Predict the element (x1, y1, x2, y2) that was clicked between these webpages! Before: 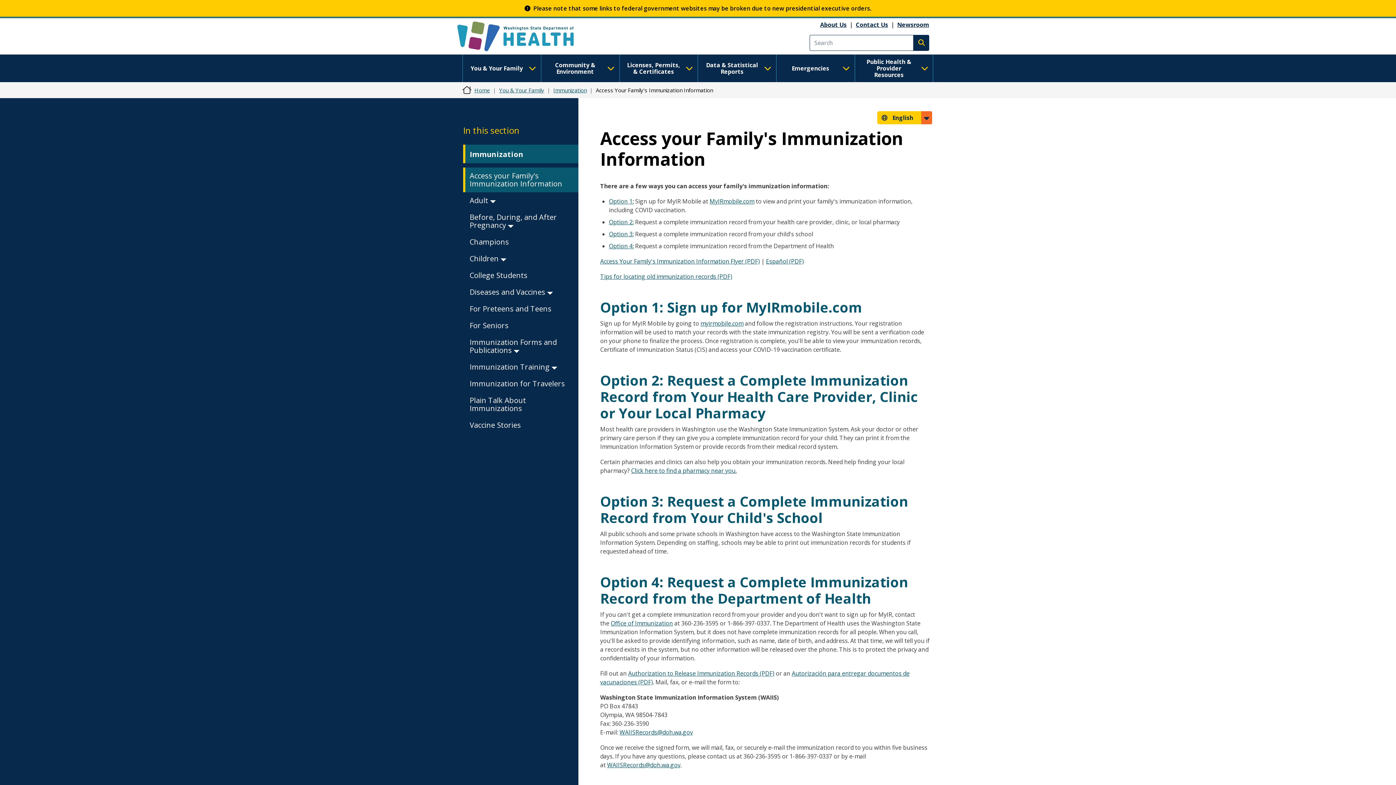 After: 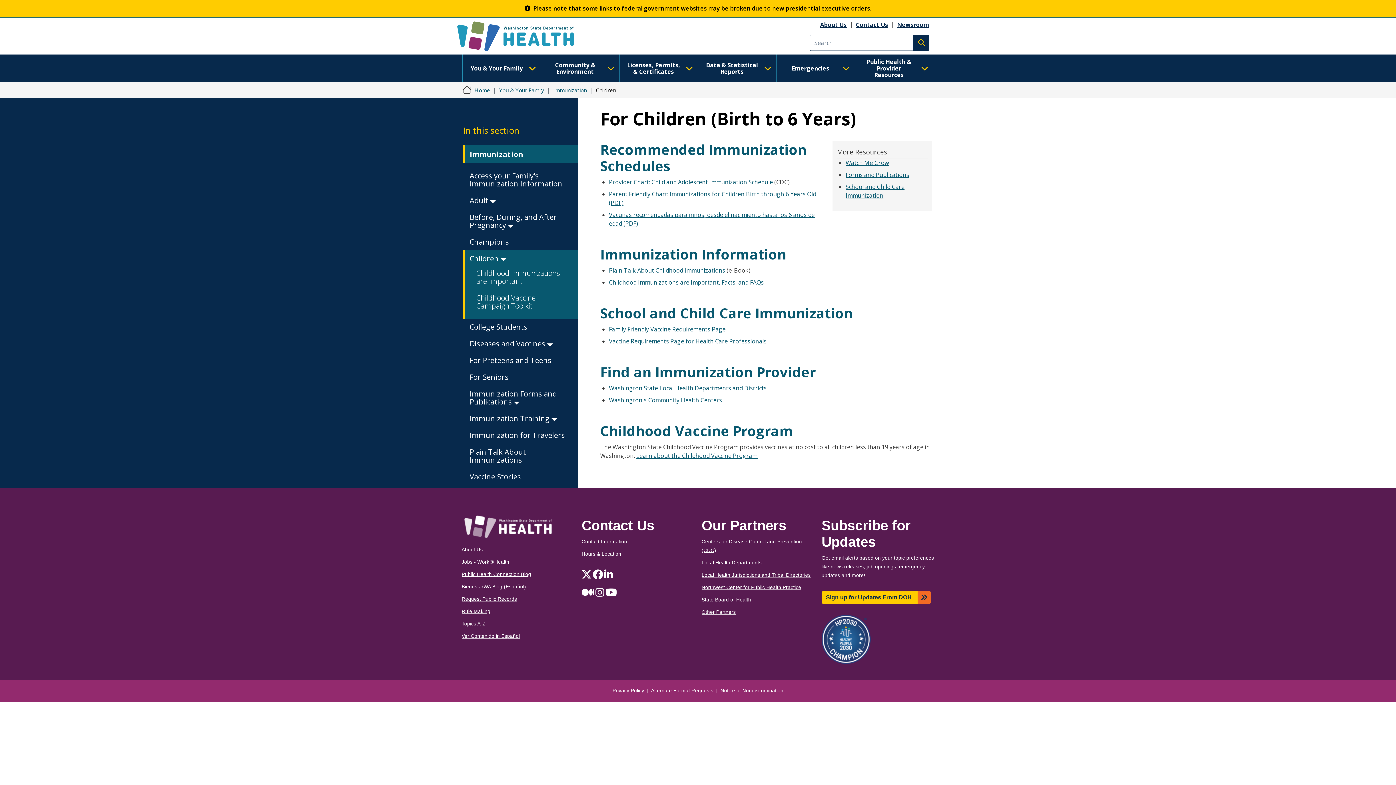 Action: label: Children  bbox: (469, 253, 510, 263)